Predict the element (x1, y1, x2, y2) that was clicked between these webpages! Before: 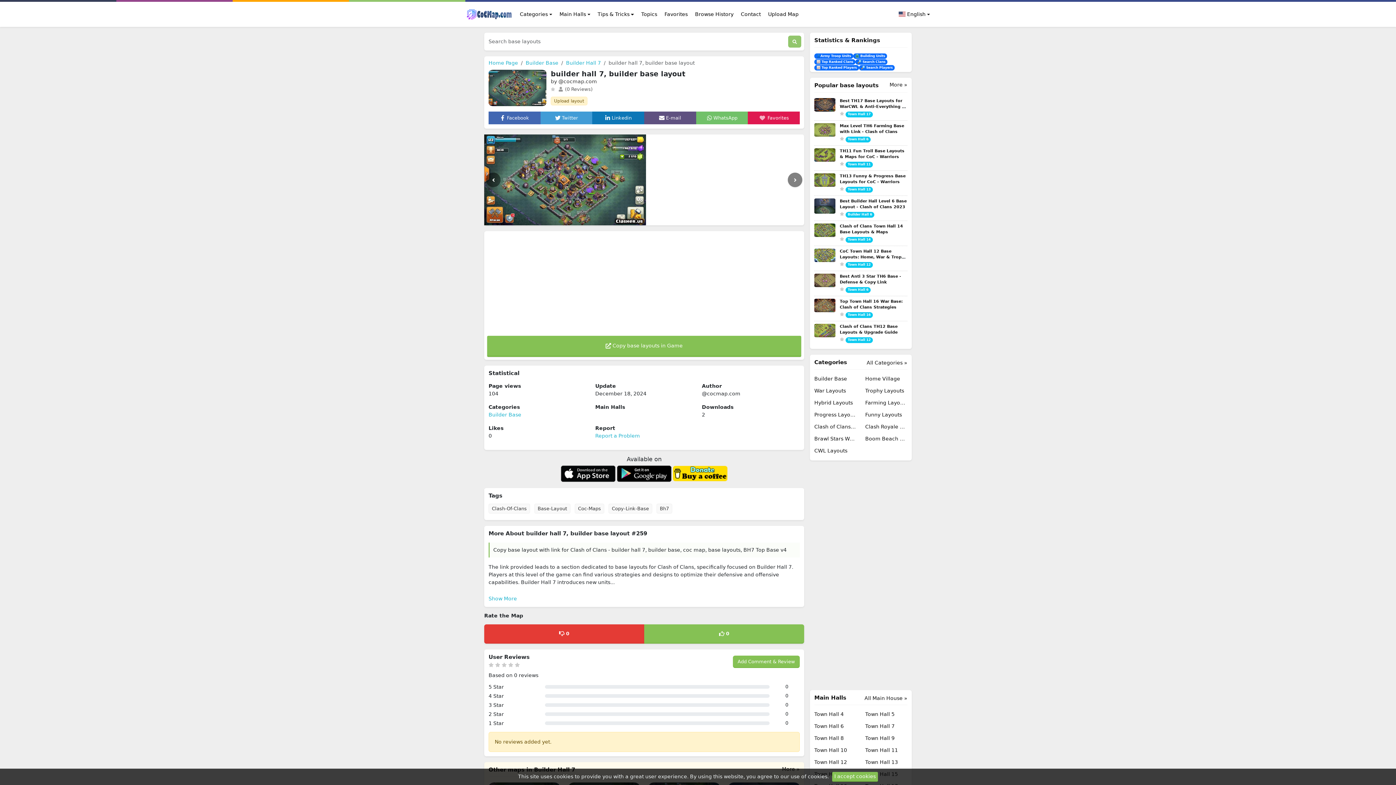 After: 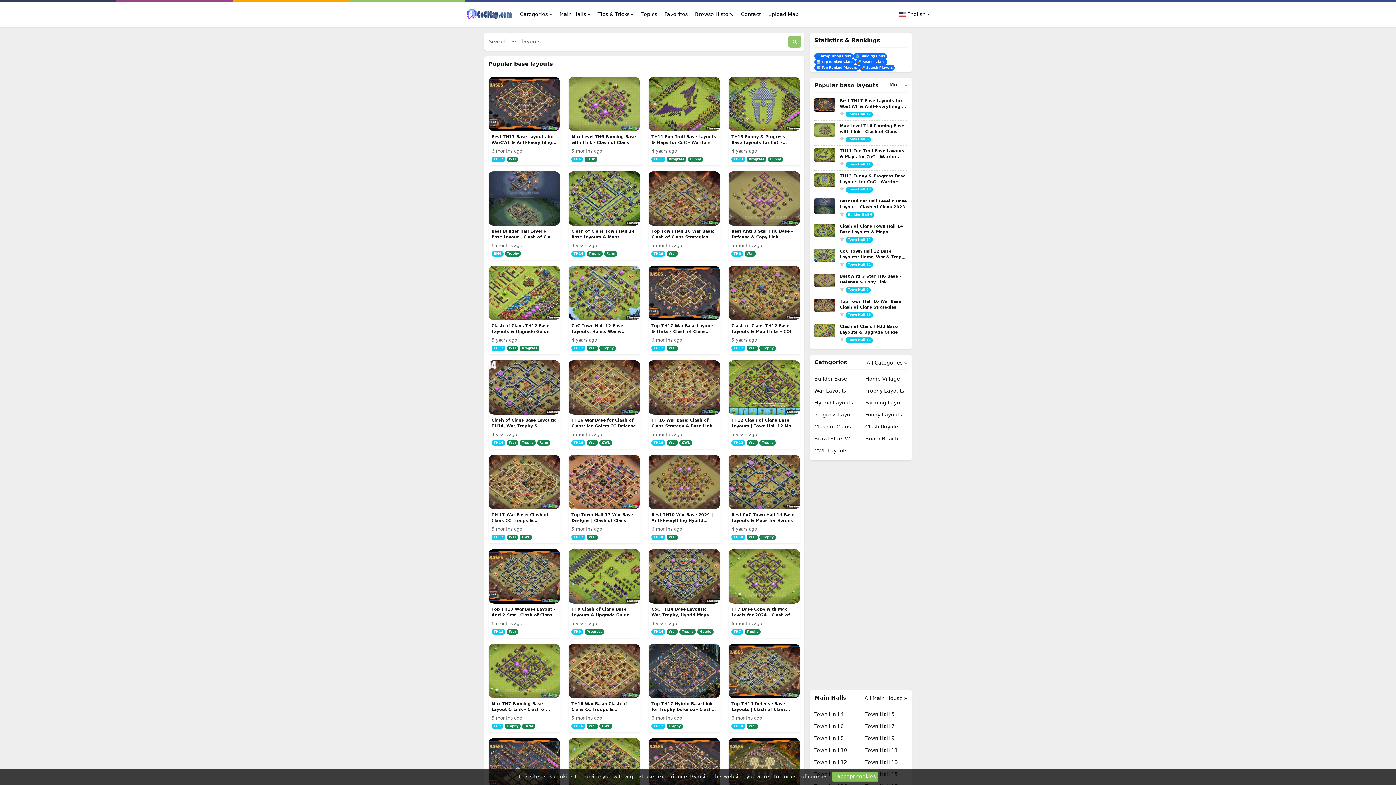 Action: bbox: (889, 82, 907, 87) label: More »